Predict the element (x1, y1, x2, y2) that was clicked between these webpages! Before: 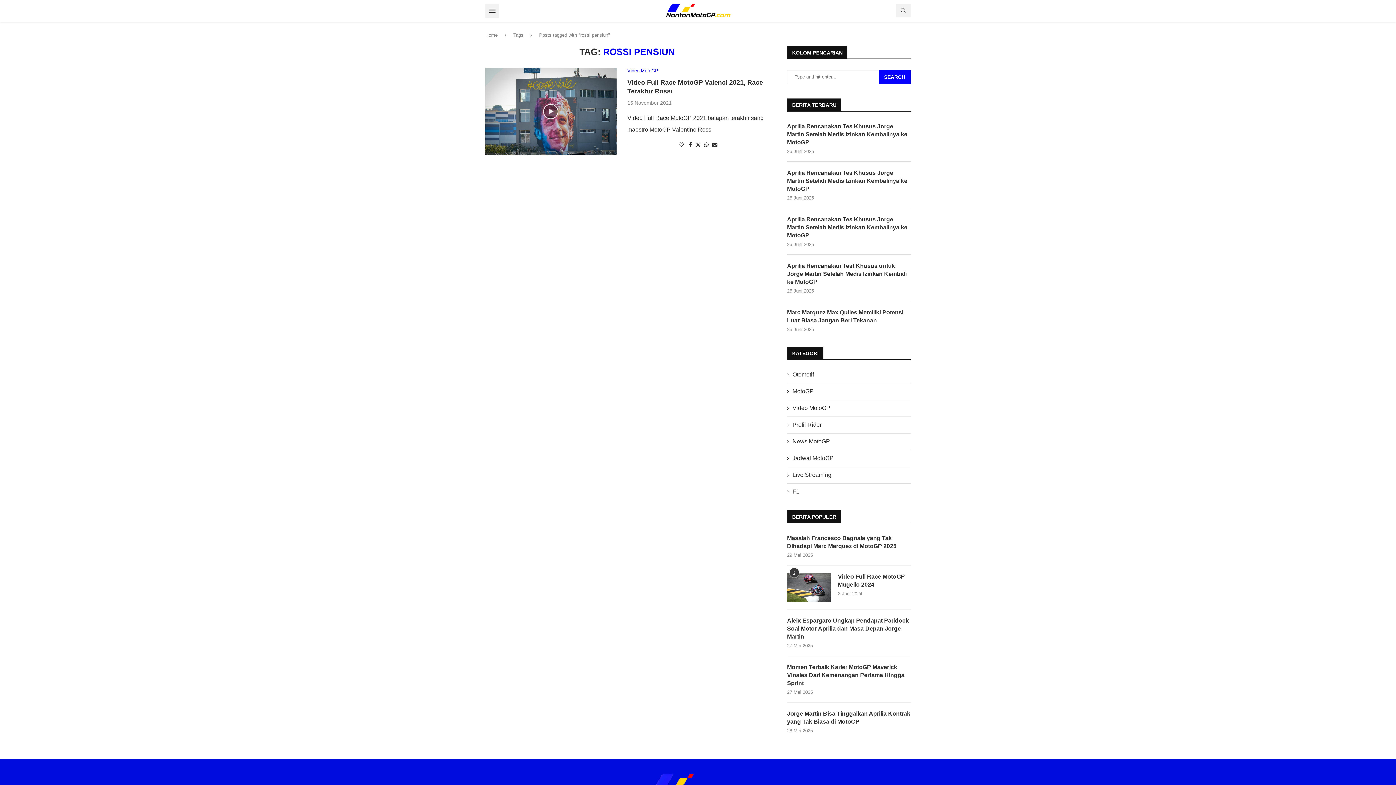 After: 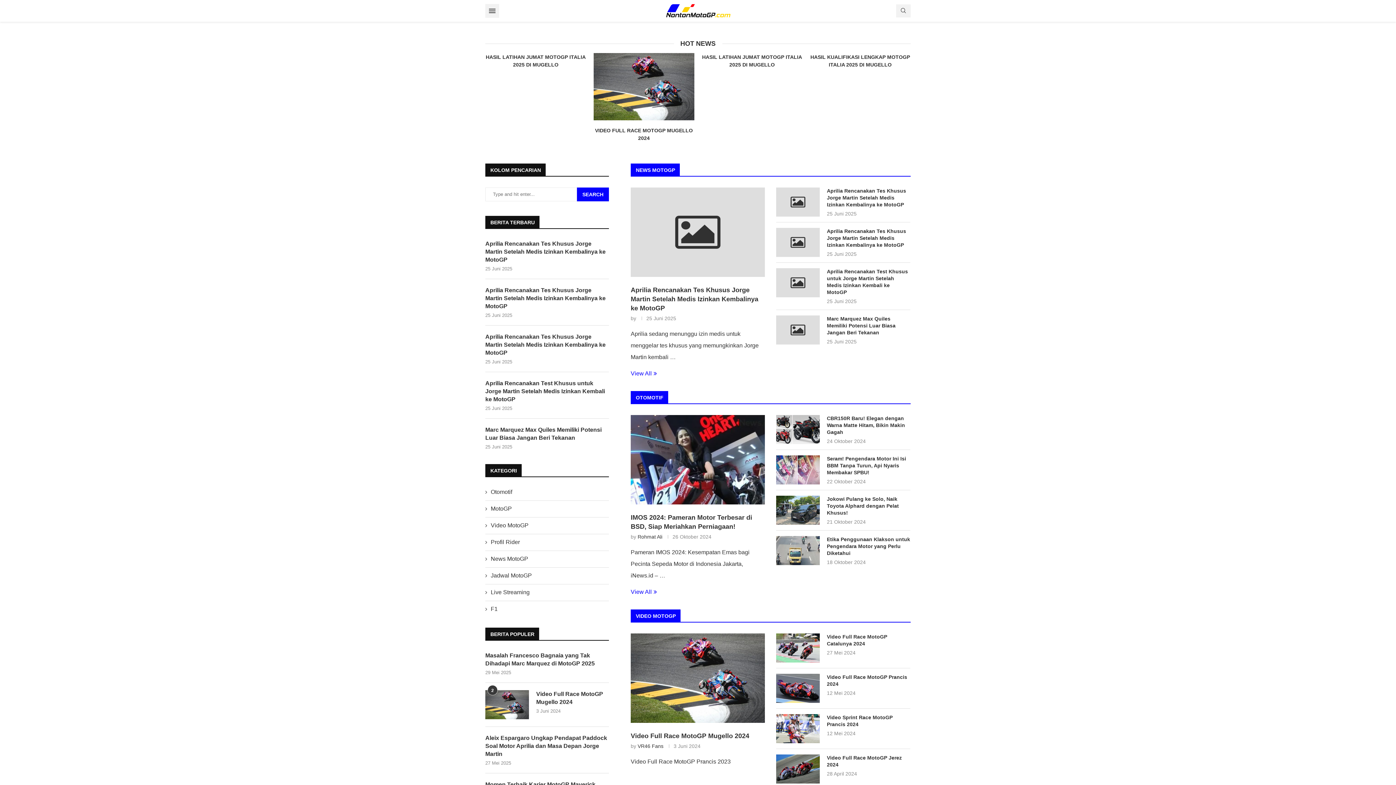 Action: label: Home bbox: (485, 32, 497, 37)